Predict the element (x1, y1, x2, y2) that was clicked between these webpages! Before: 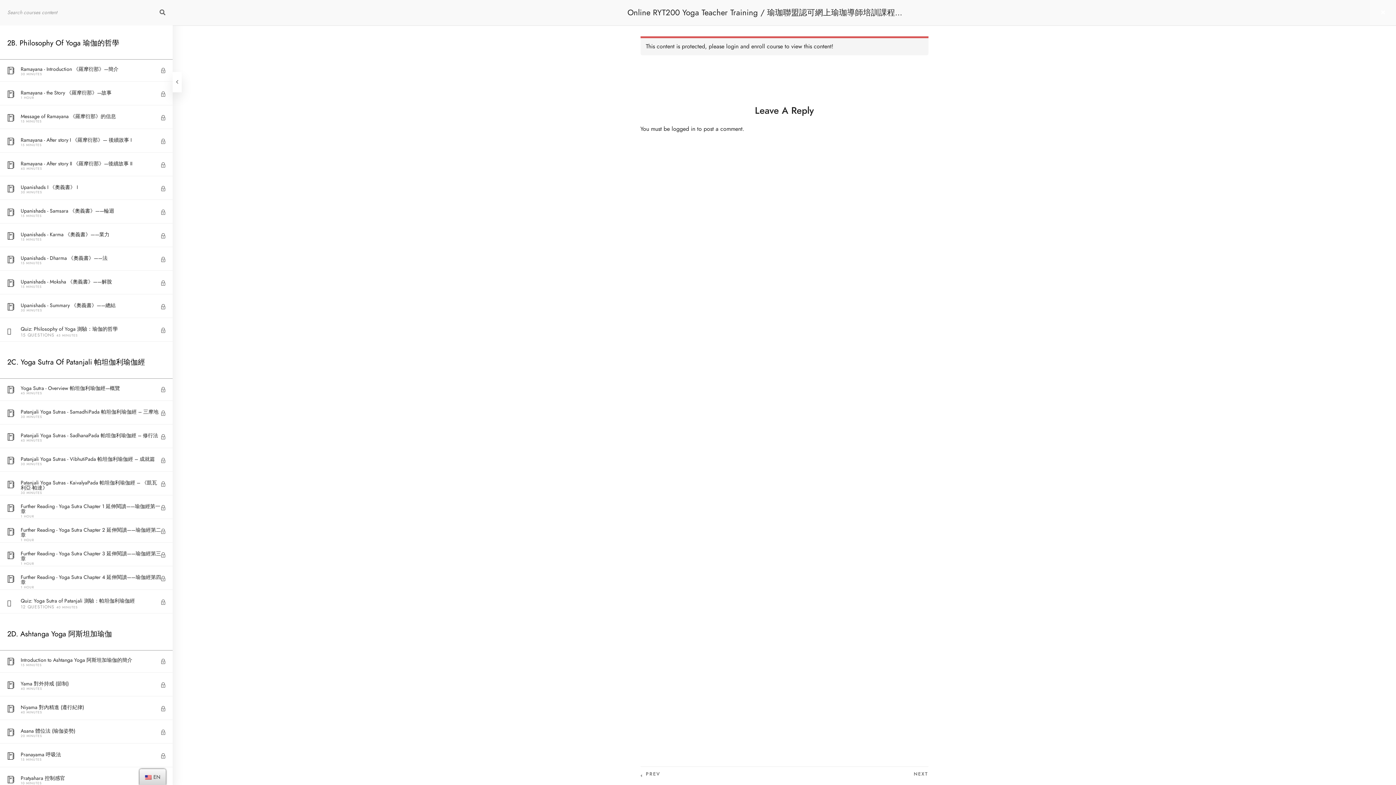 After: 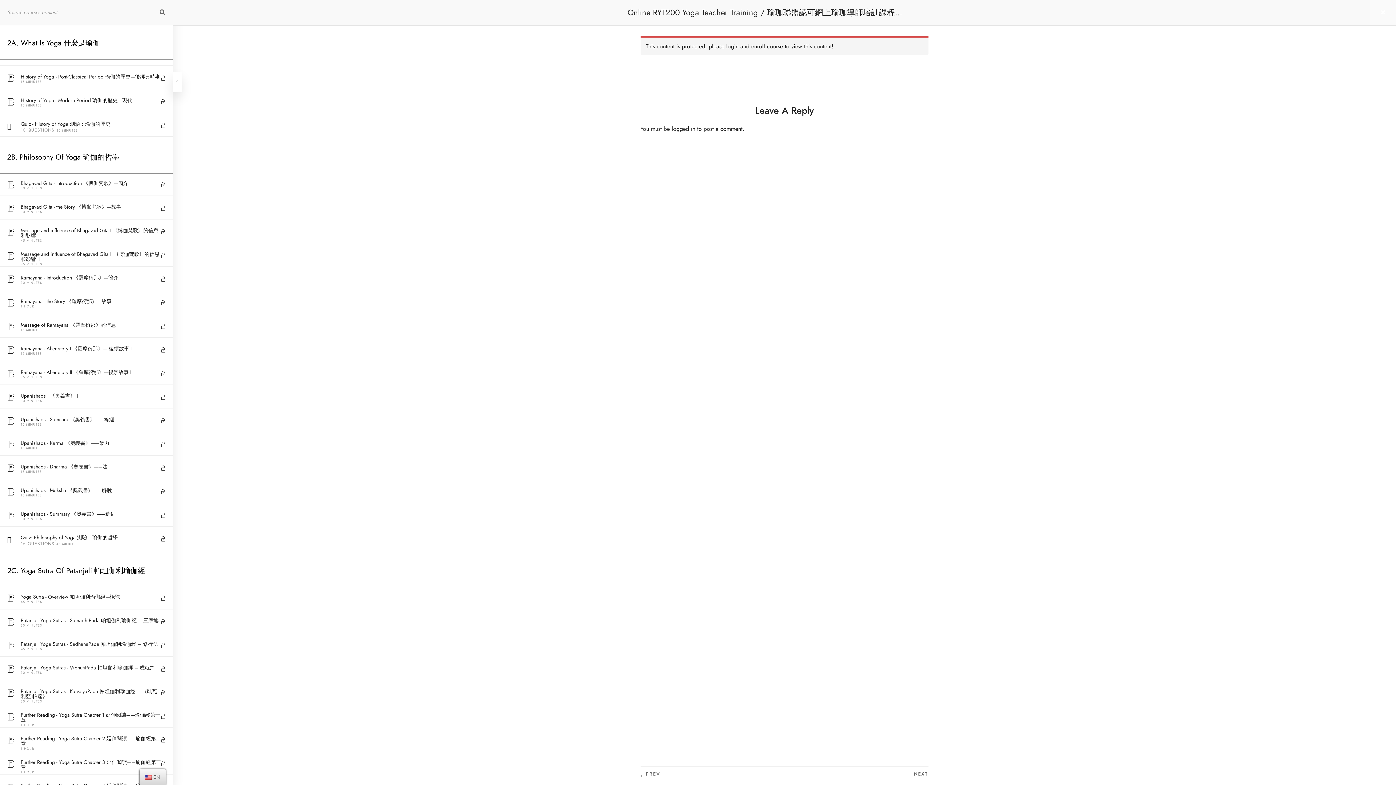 Action: label: PREV bbox: (646, 765, 660, 783)